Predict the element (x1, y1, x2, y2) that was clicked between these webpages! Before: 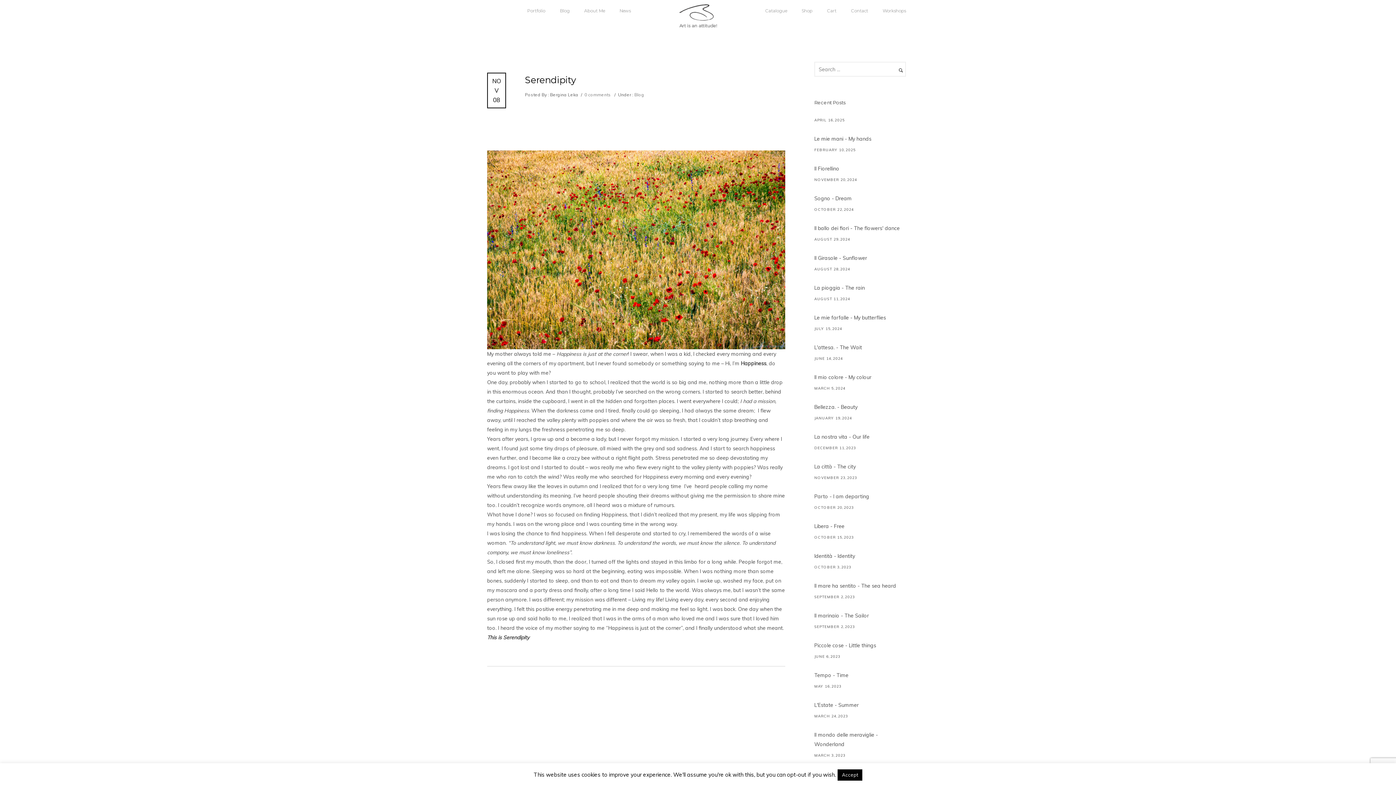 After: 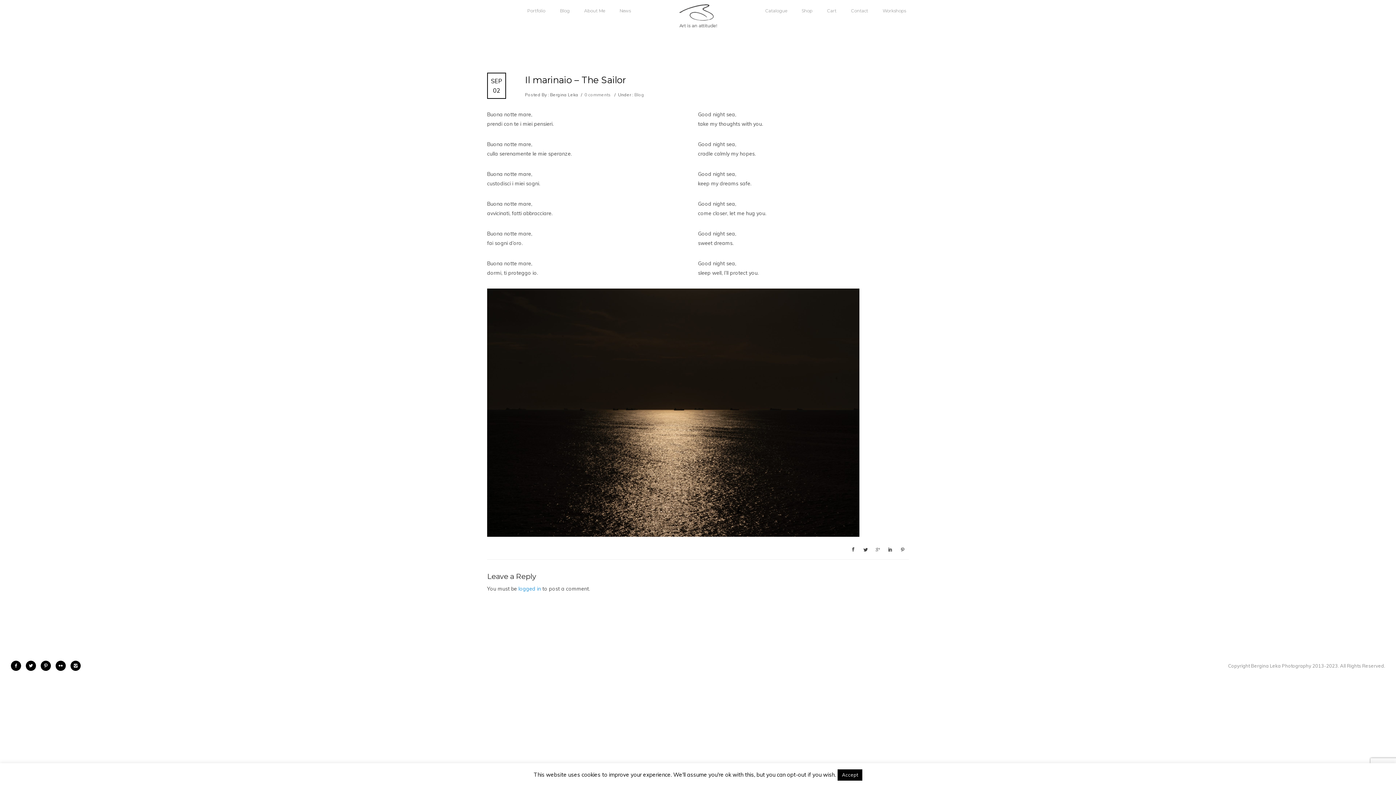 Action: bbox: (814, 611, 909, 620) label: Il marinaio - The Sailor